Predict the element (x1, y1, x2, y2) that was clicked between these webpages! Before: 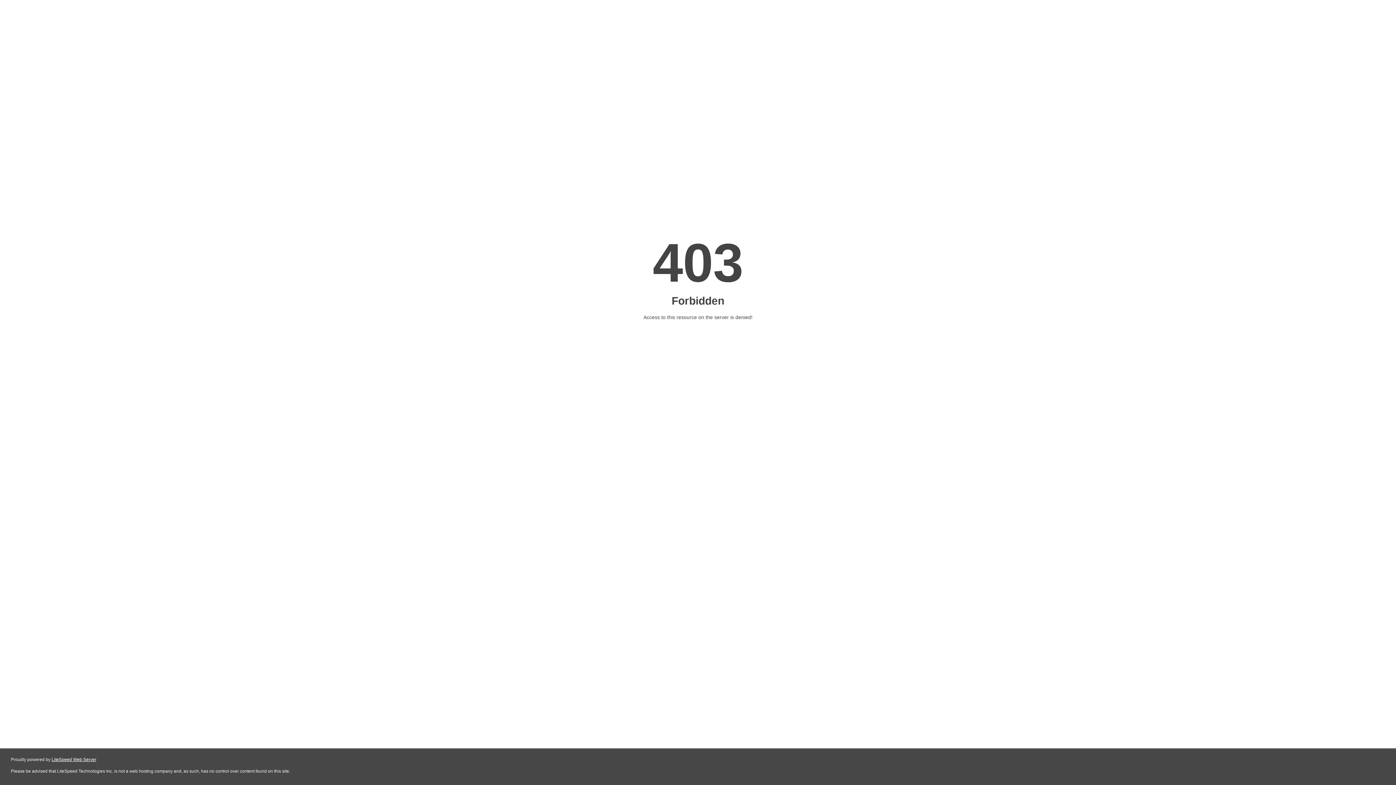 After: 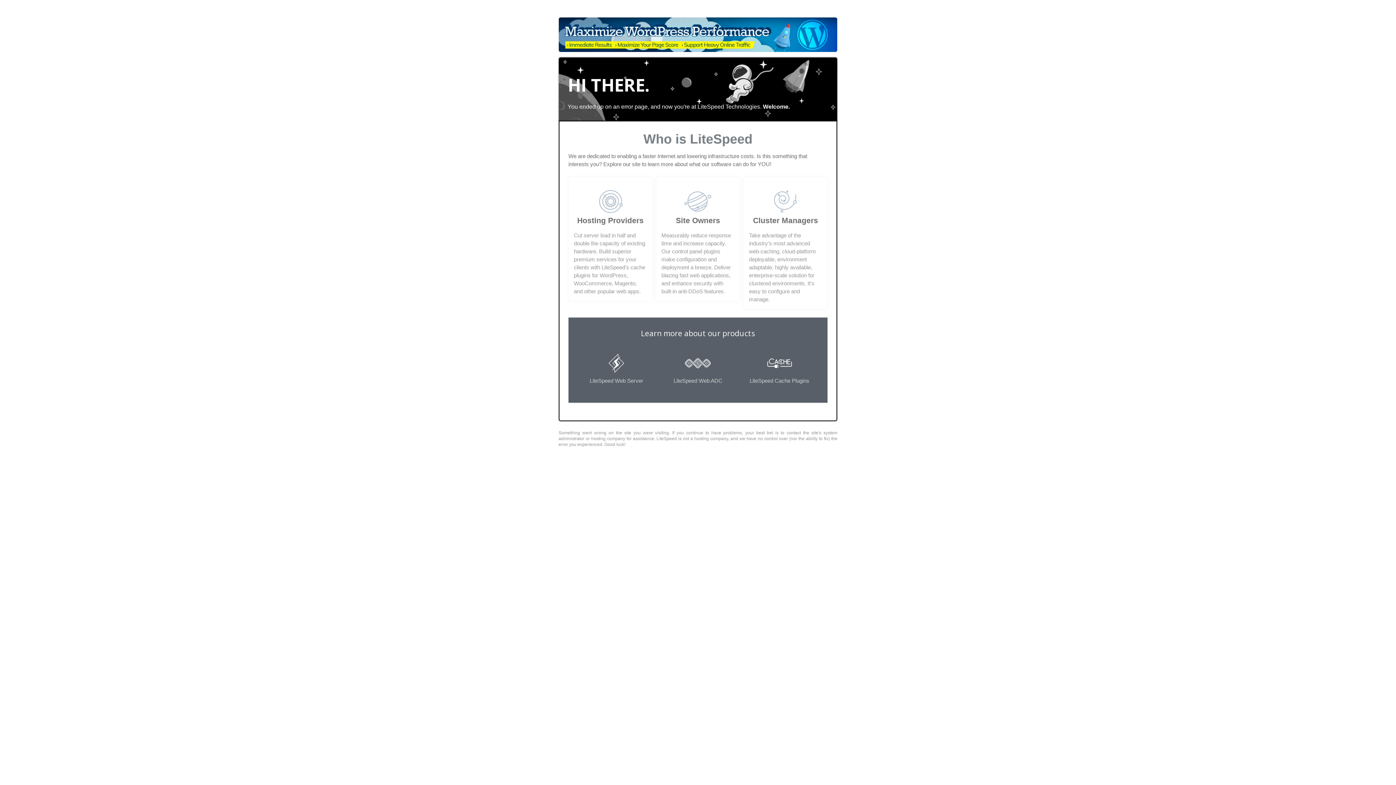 Action: bbox: (51, 757, 96, 762) label: LiteSpeed Web Server